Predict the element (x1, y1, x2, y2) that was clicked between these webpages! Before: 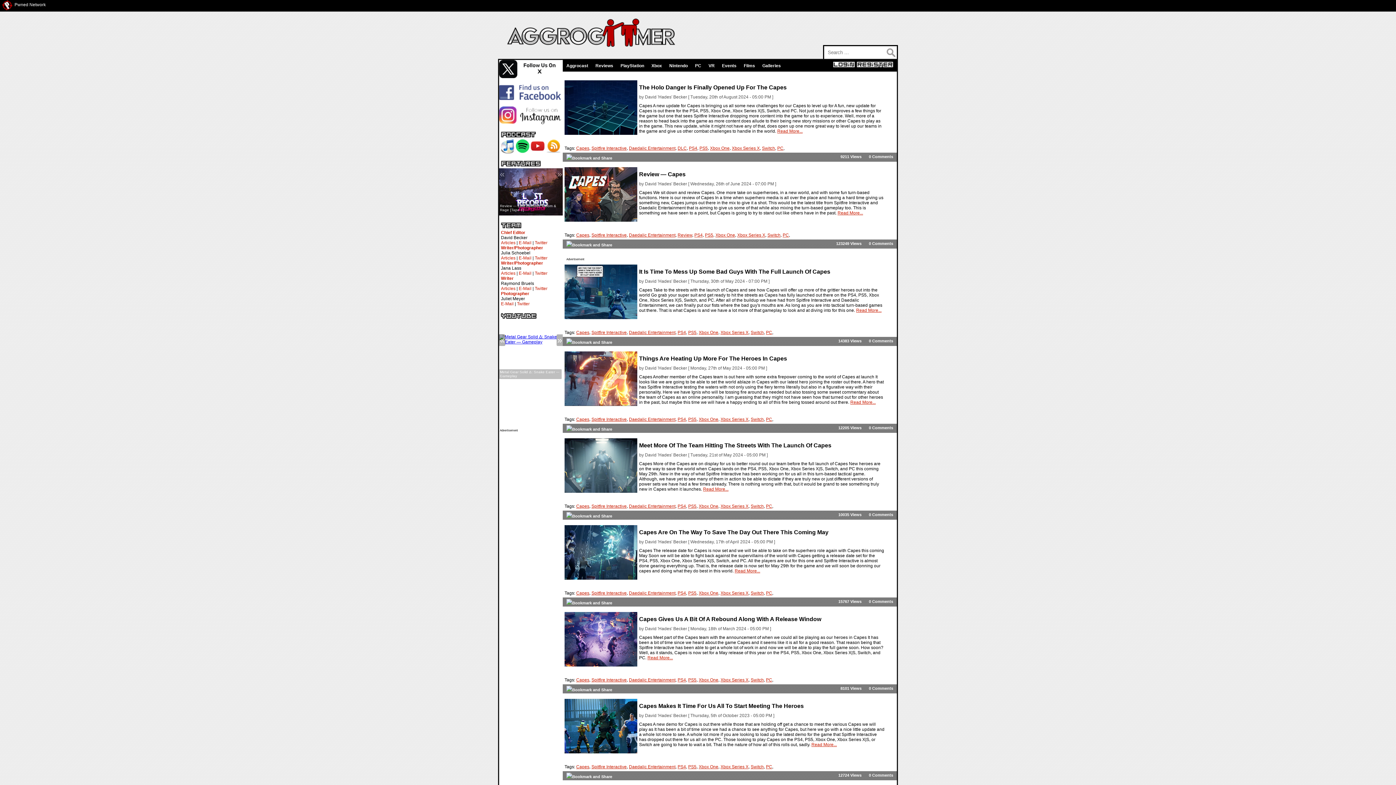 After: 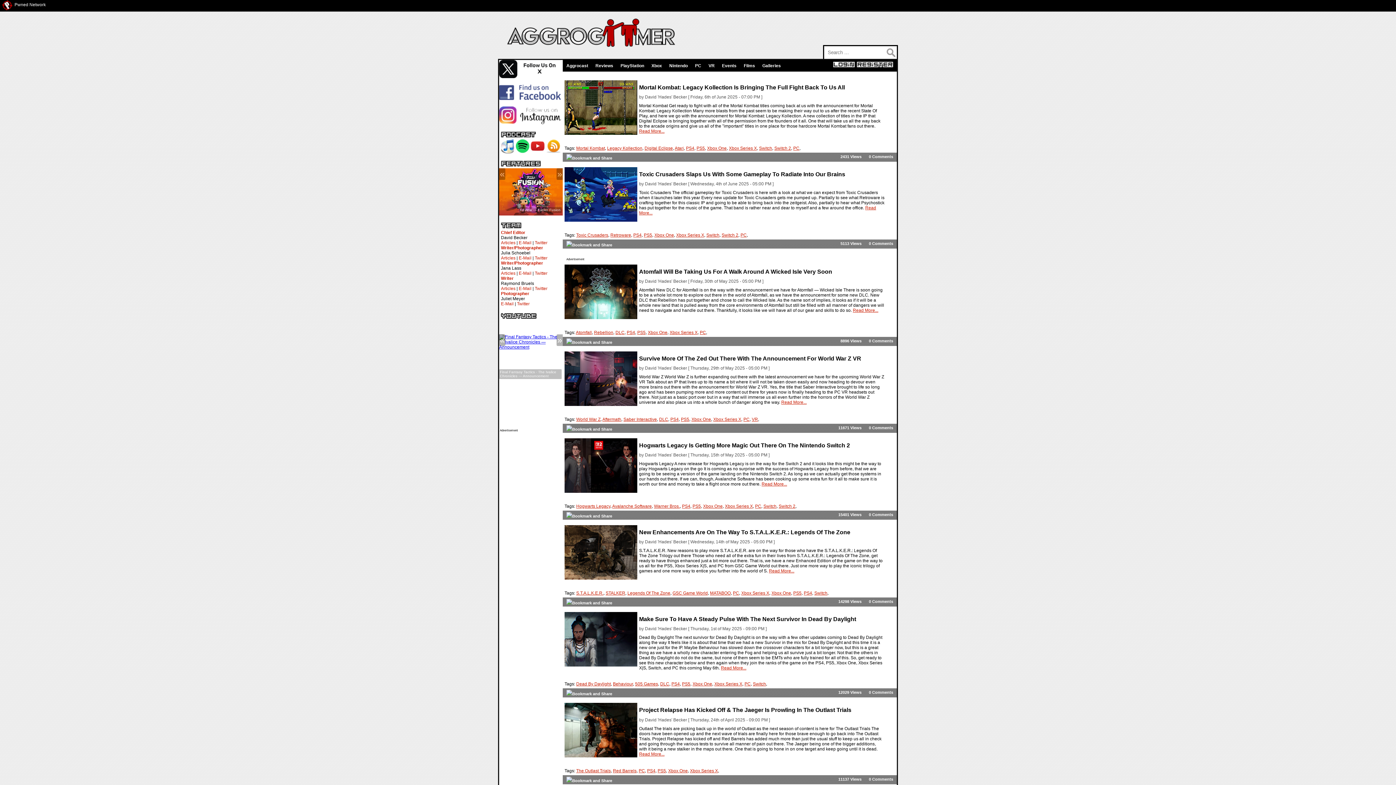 Action: label: Xbox One bbox: (698, 417, 718, 422)